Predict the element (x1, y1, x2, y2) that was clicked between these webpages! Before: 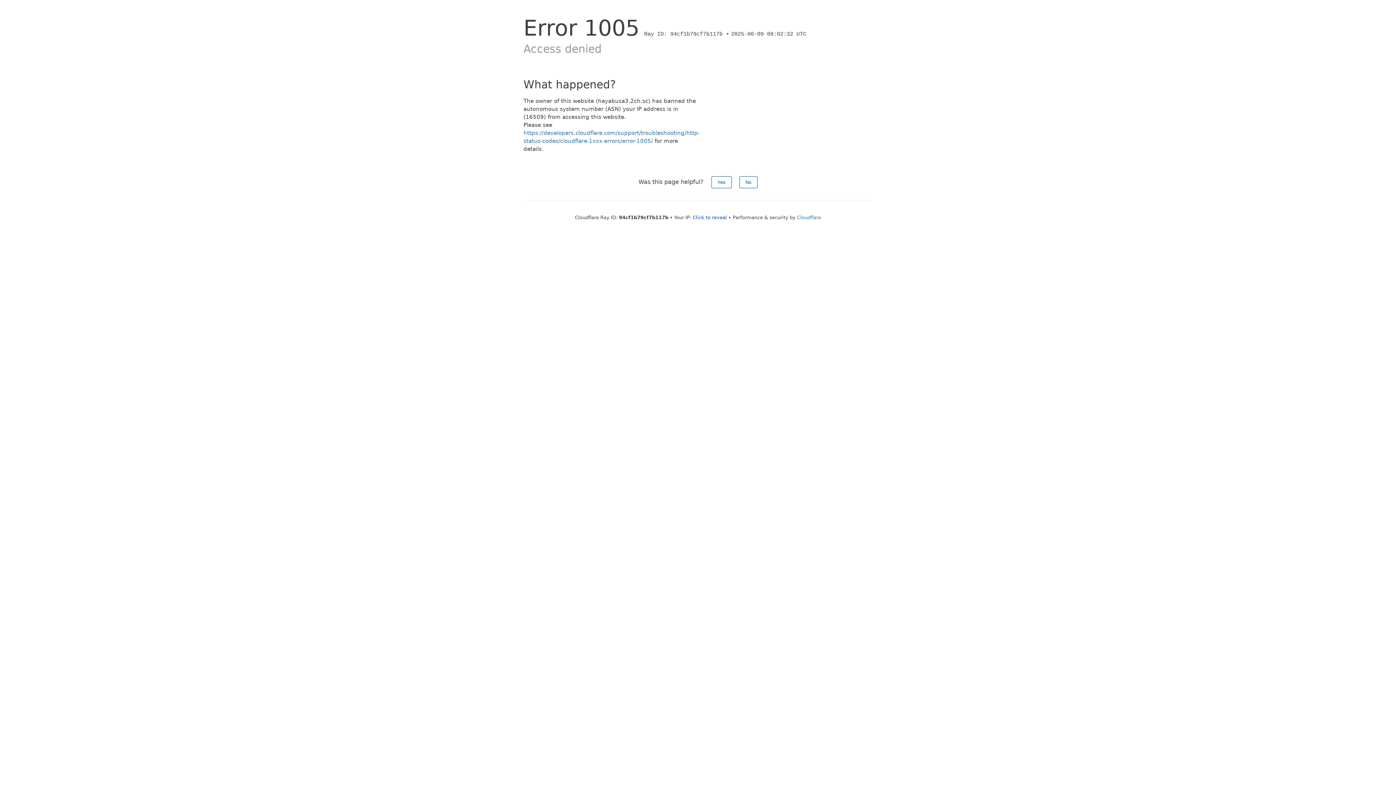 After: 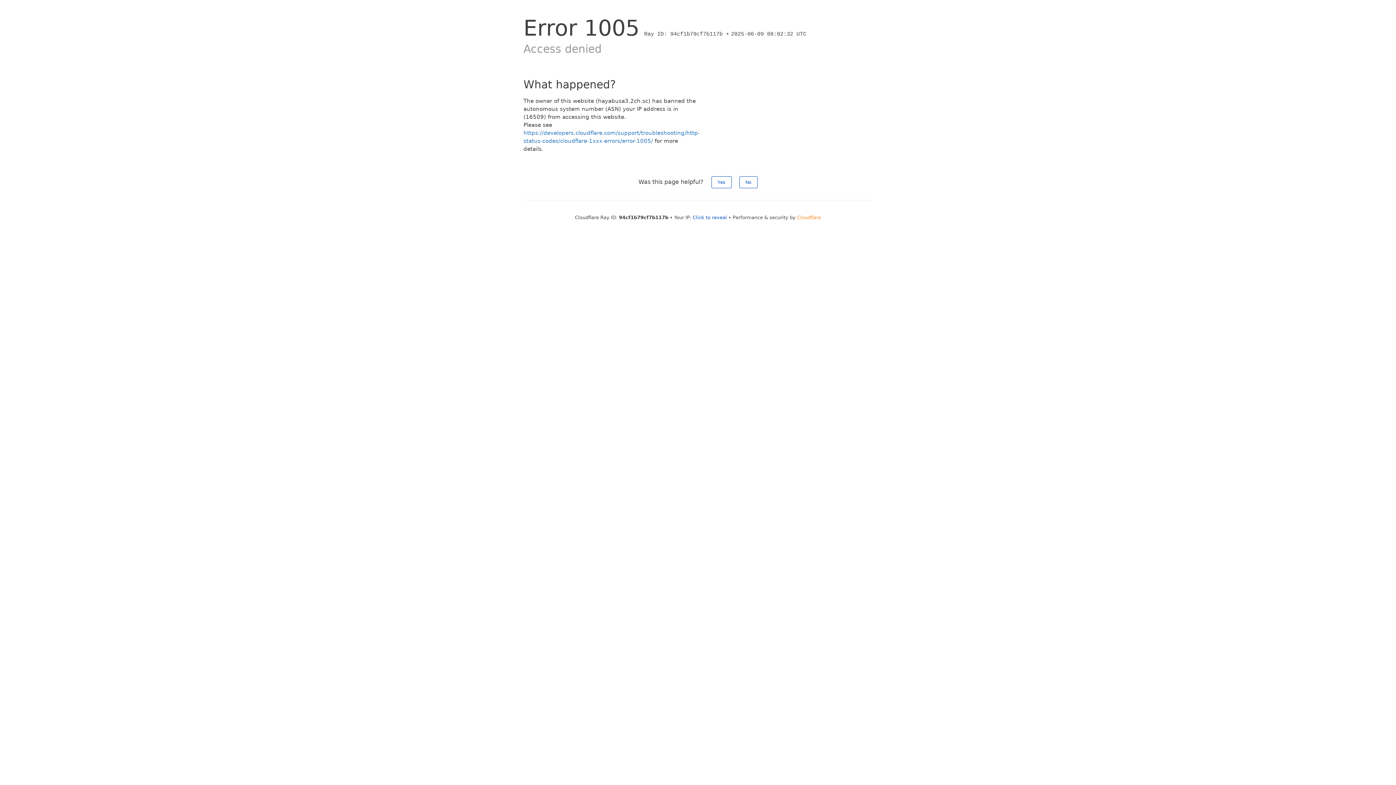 Action: bbox: (797, 214, 821, 220) label: Cloudflare